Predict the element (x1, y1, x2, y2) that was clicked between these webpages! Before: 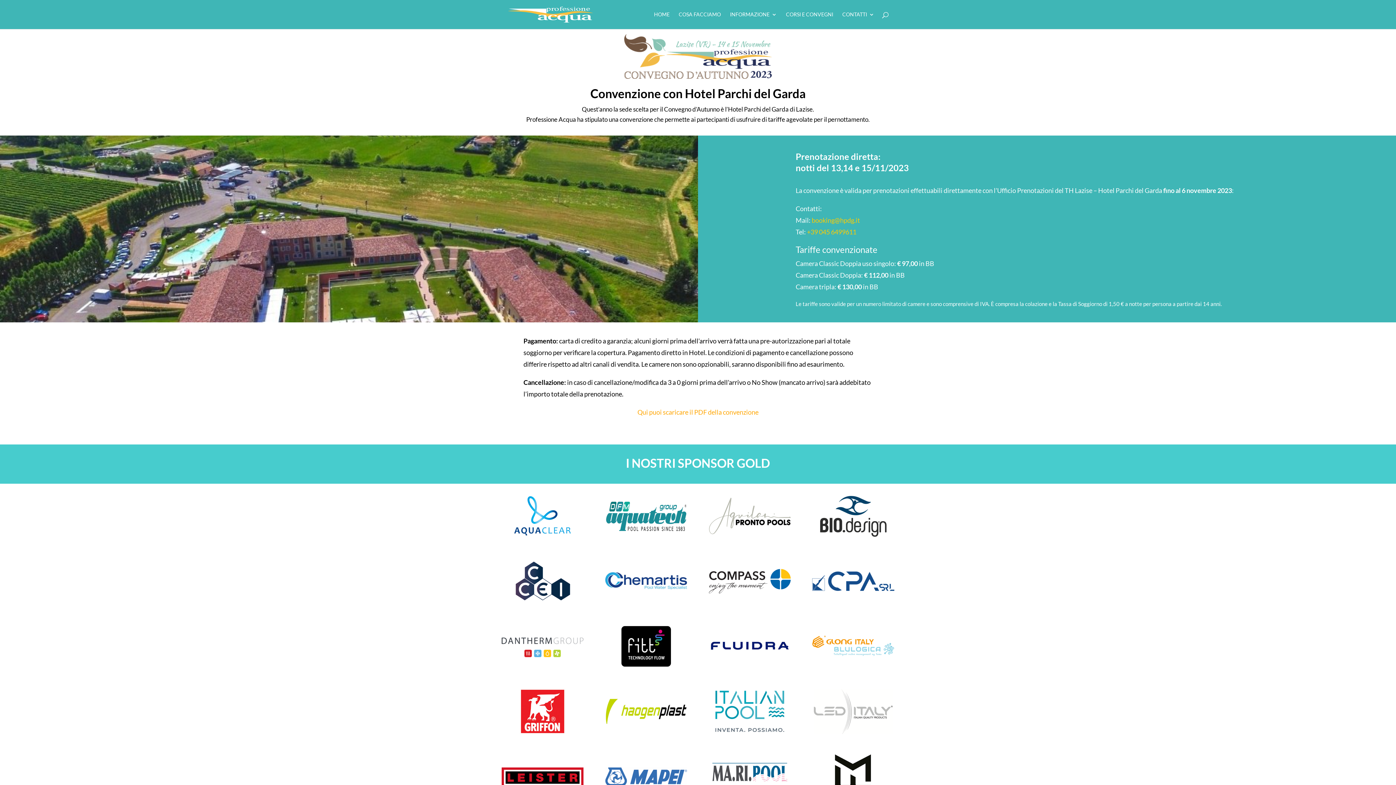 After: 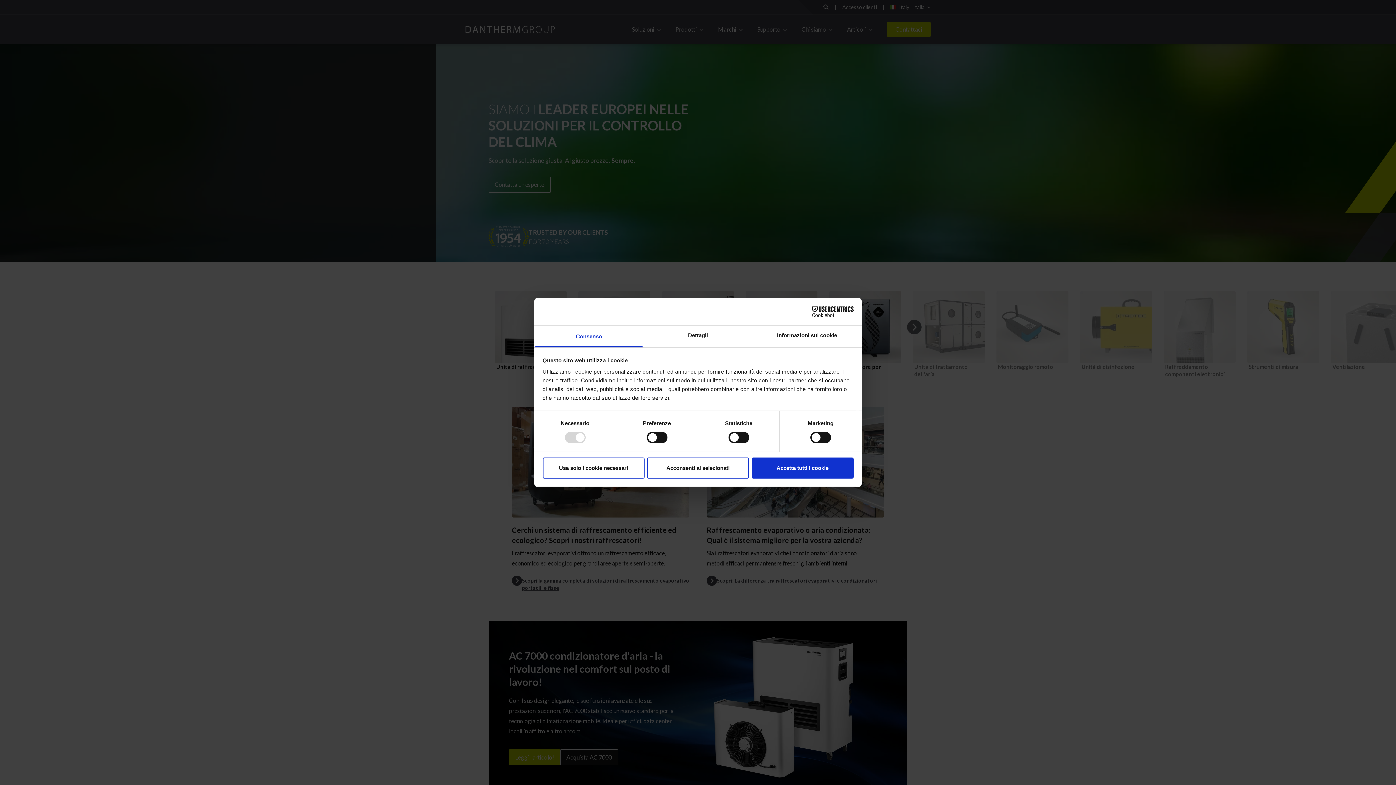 Action: bbox: (501, 663, 583, 670)